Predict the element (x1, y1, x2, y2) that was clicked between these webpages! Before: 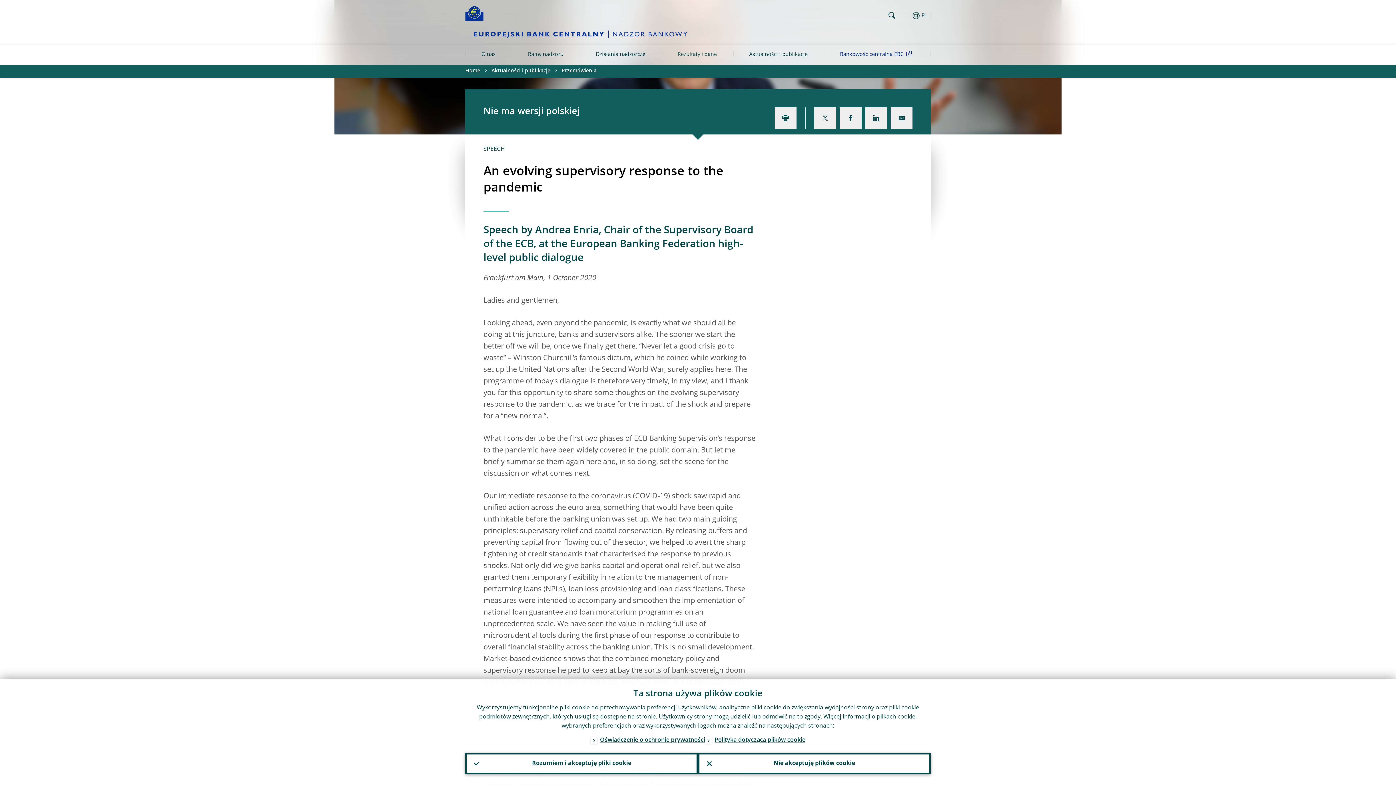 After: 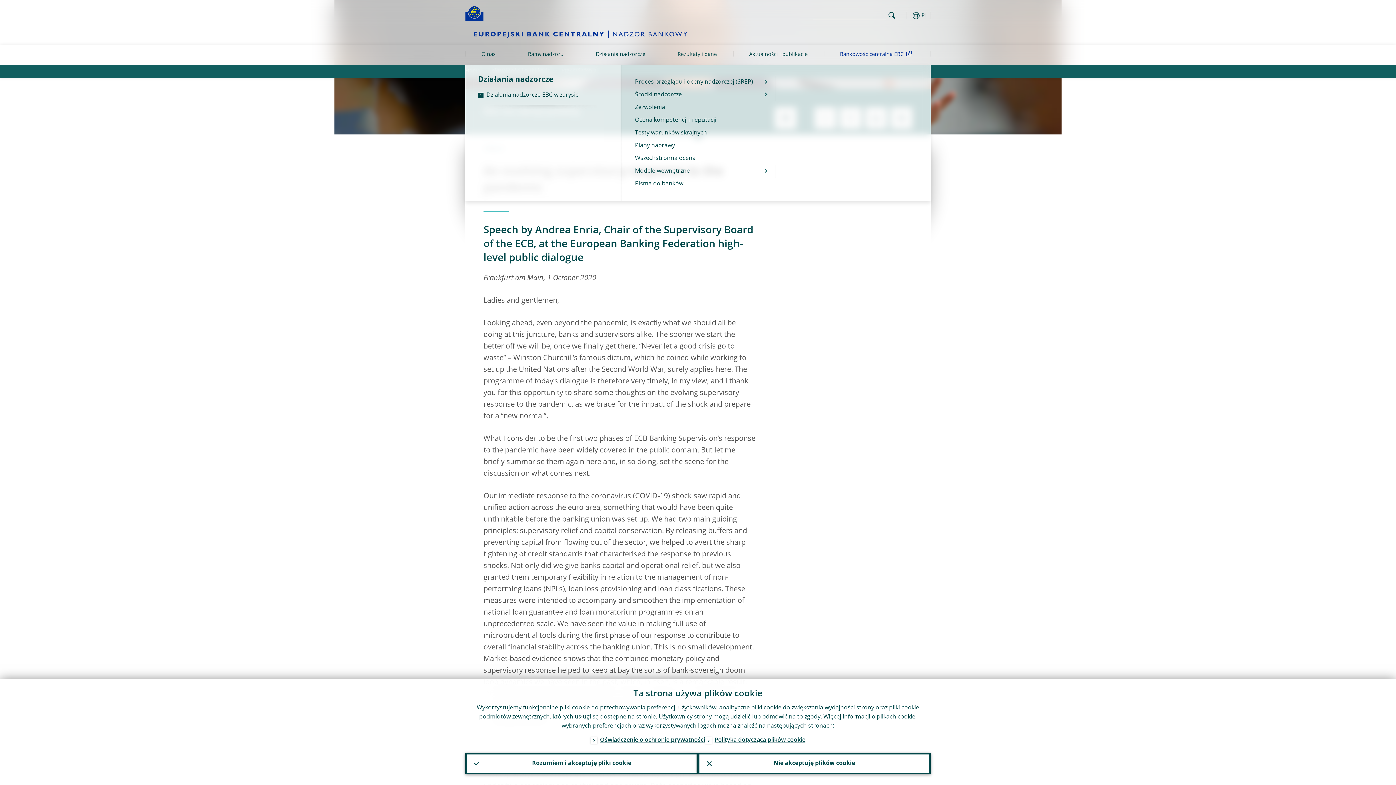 Action: bbox: (579, 45, 661, 65) label: Działania nadzorcze